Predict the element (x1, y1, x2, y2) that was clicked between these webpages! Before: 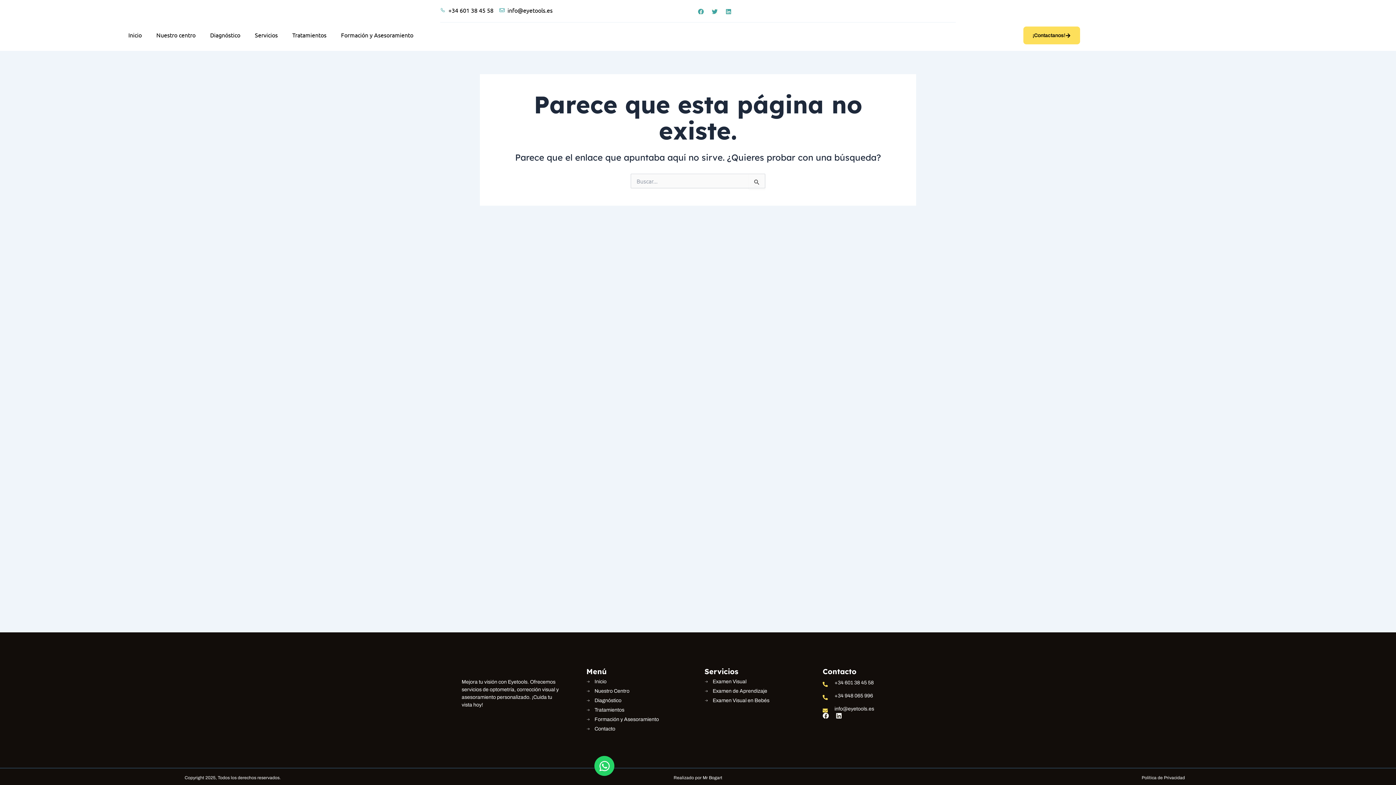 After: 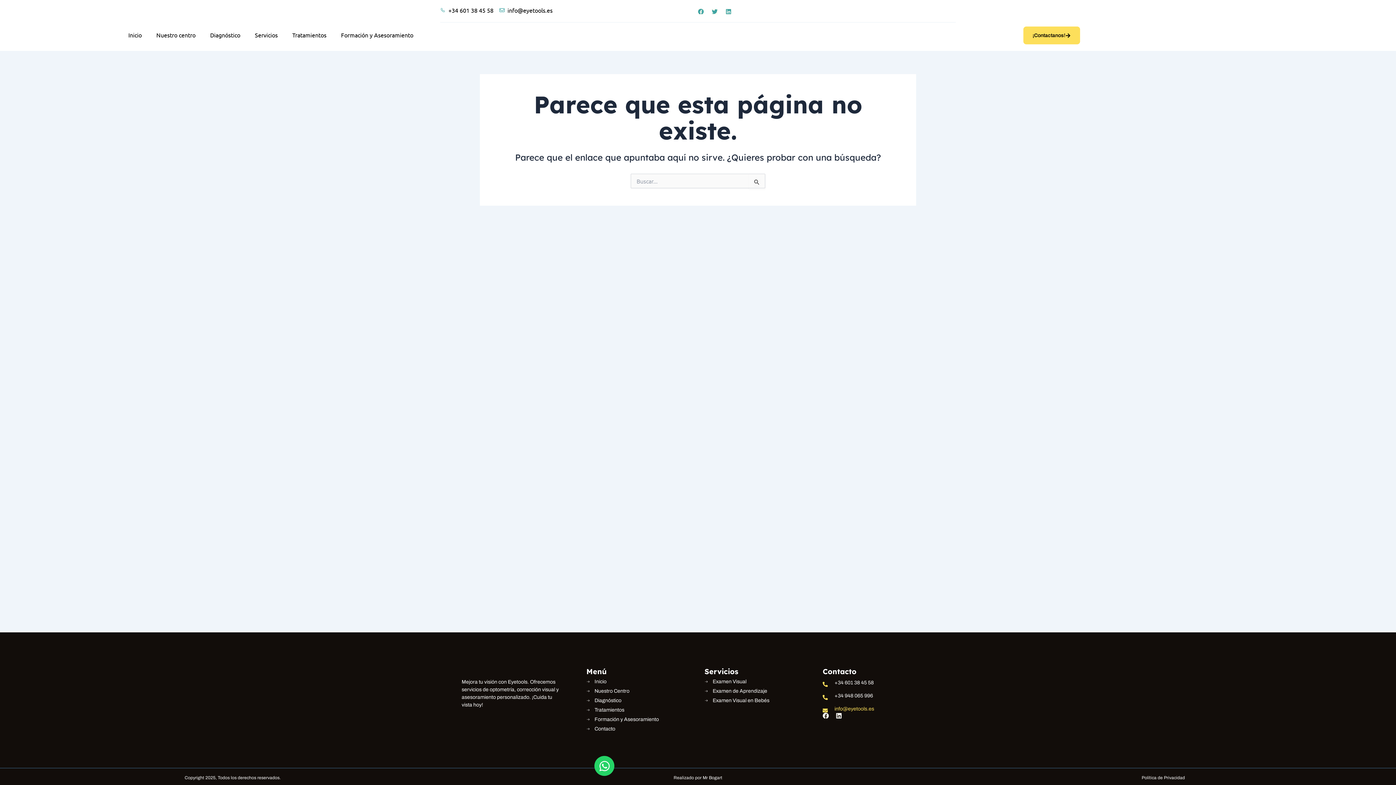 Action: label: info@eyetools.es bbox: (822, 706, 934, 712)